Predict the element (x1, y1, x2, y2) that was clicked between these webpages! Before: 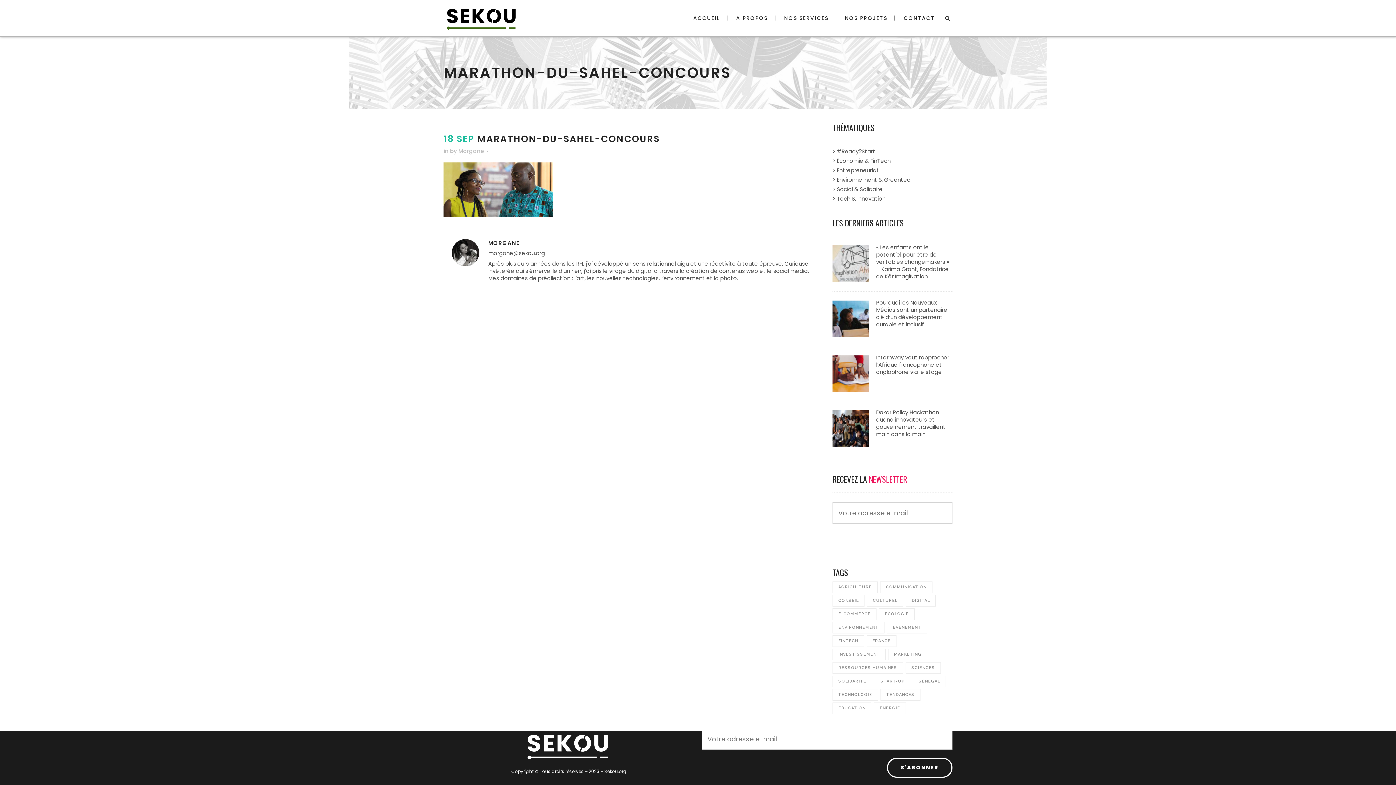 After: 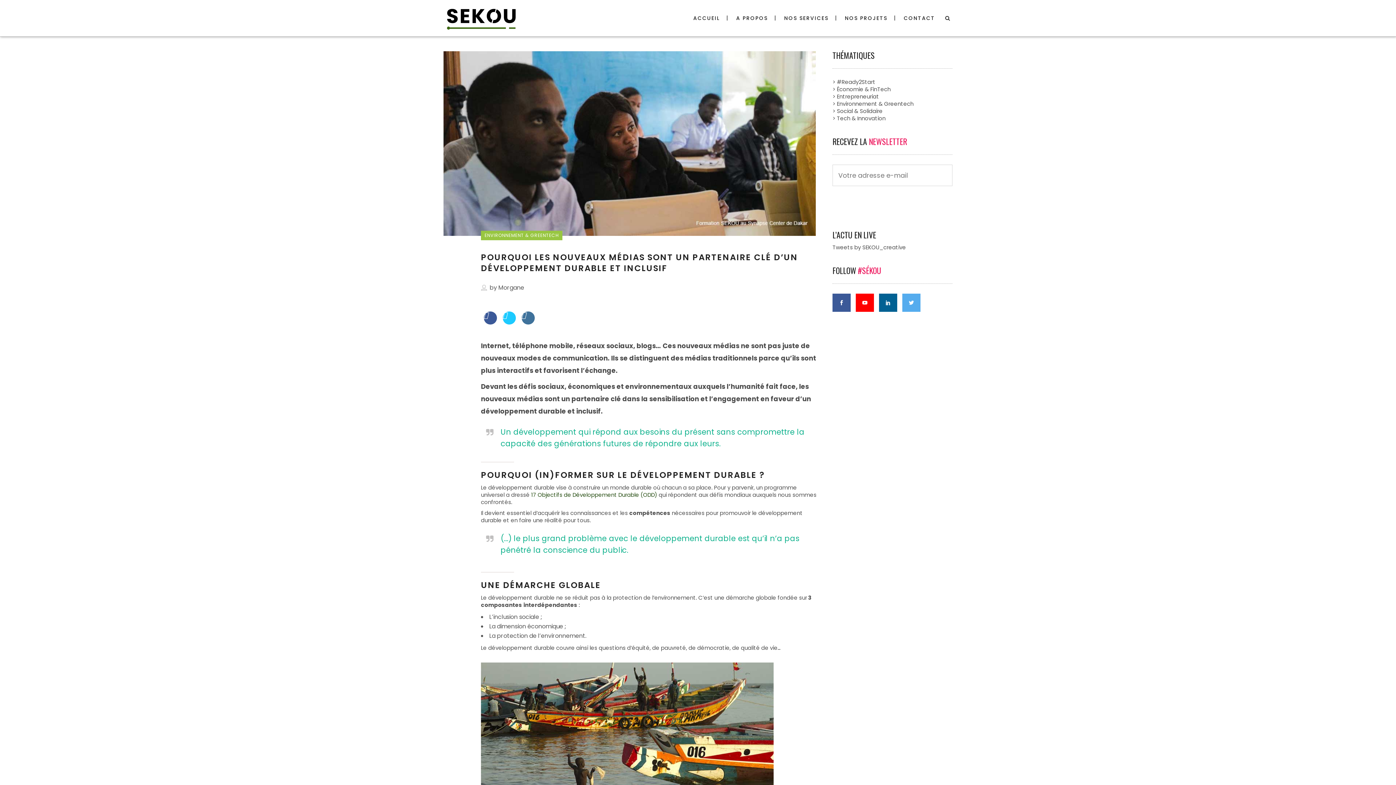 Action: bbox: (832, 314, 869, 322)